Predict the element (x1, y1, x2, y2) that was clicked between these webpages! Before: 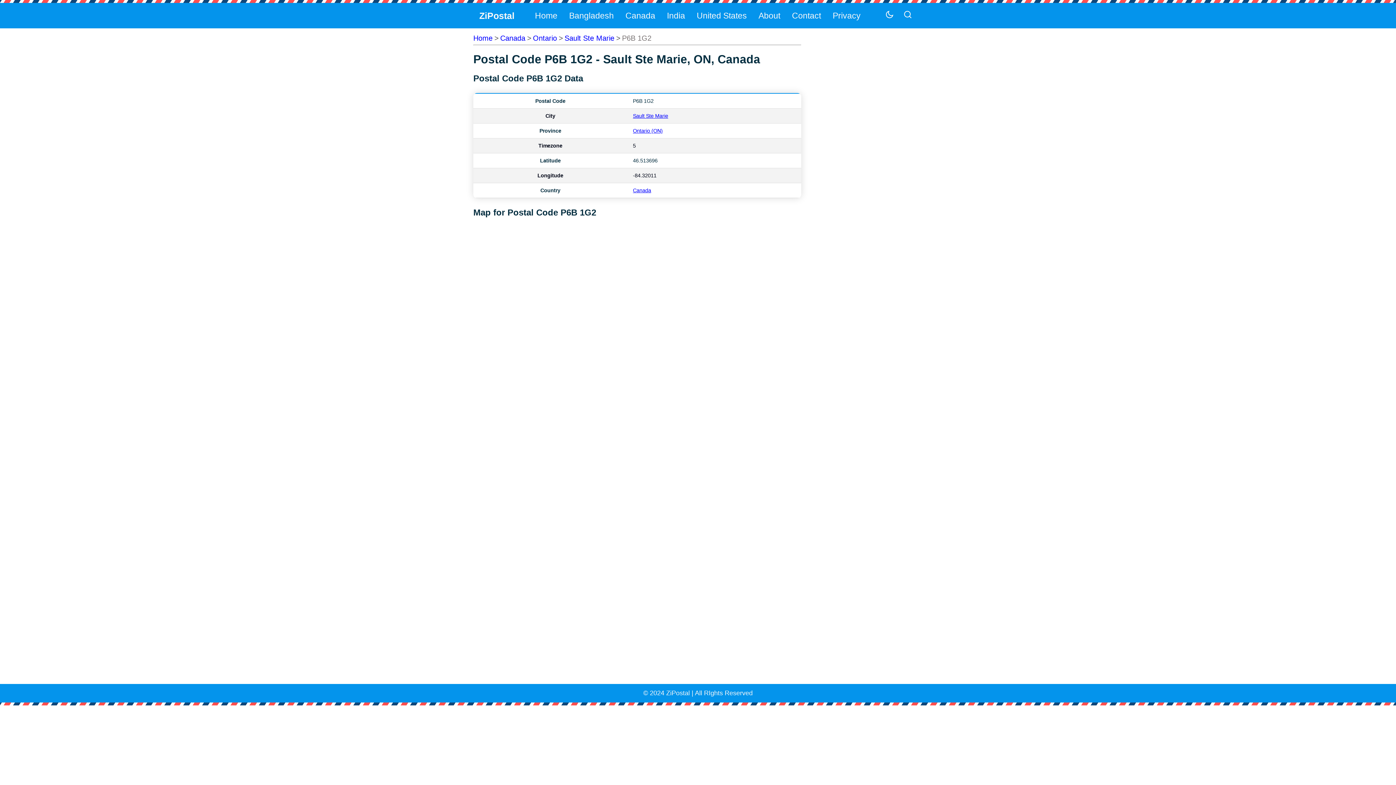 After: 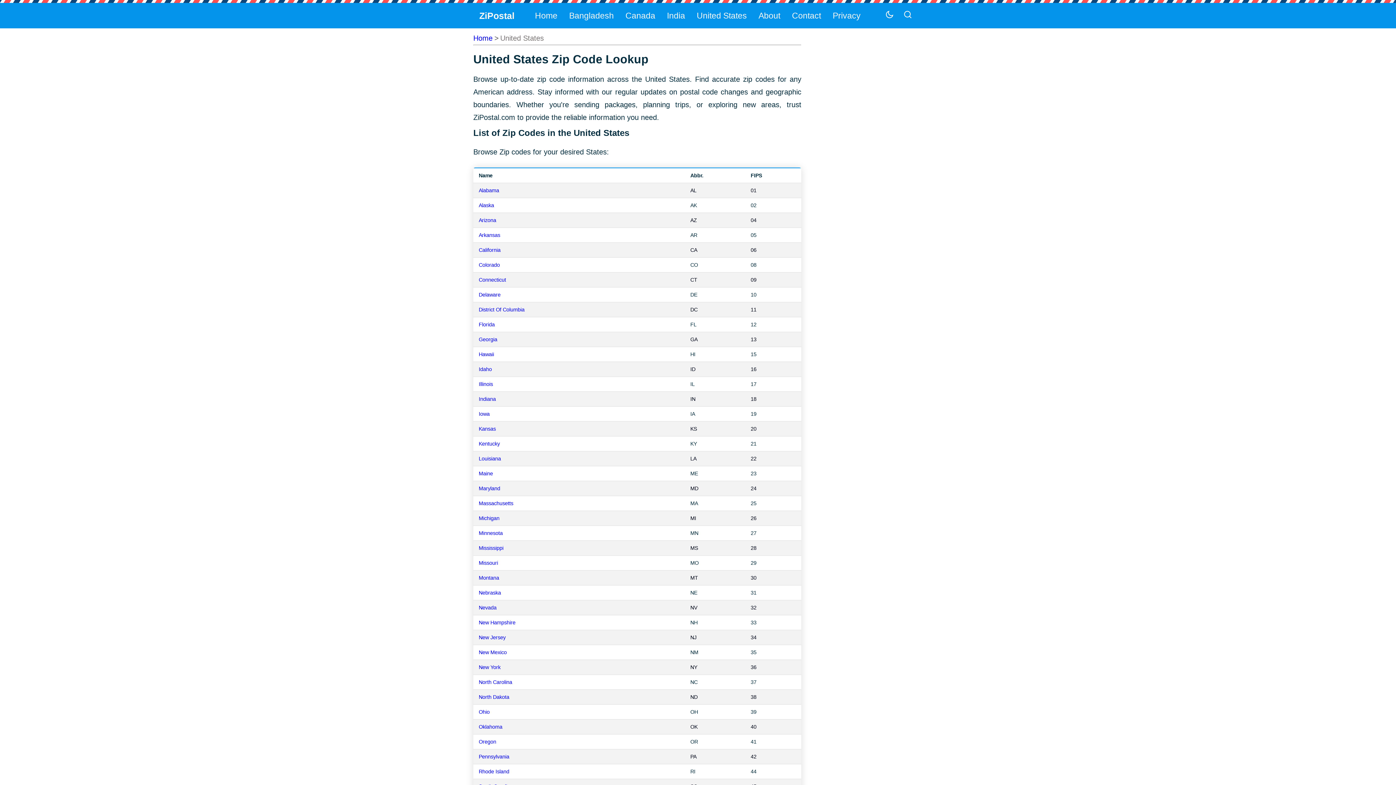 Action: label: United States bbox: (692, 7, 750, 23)